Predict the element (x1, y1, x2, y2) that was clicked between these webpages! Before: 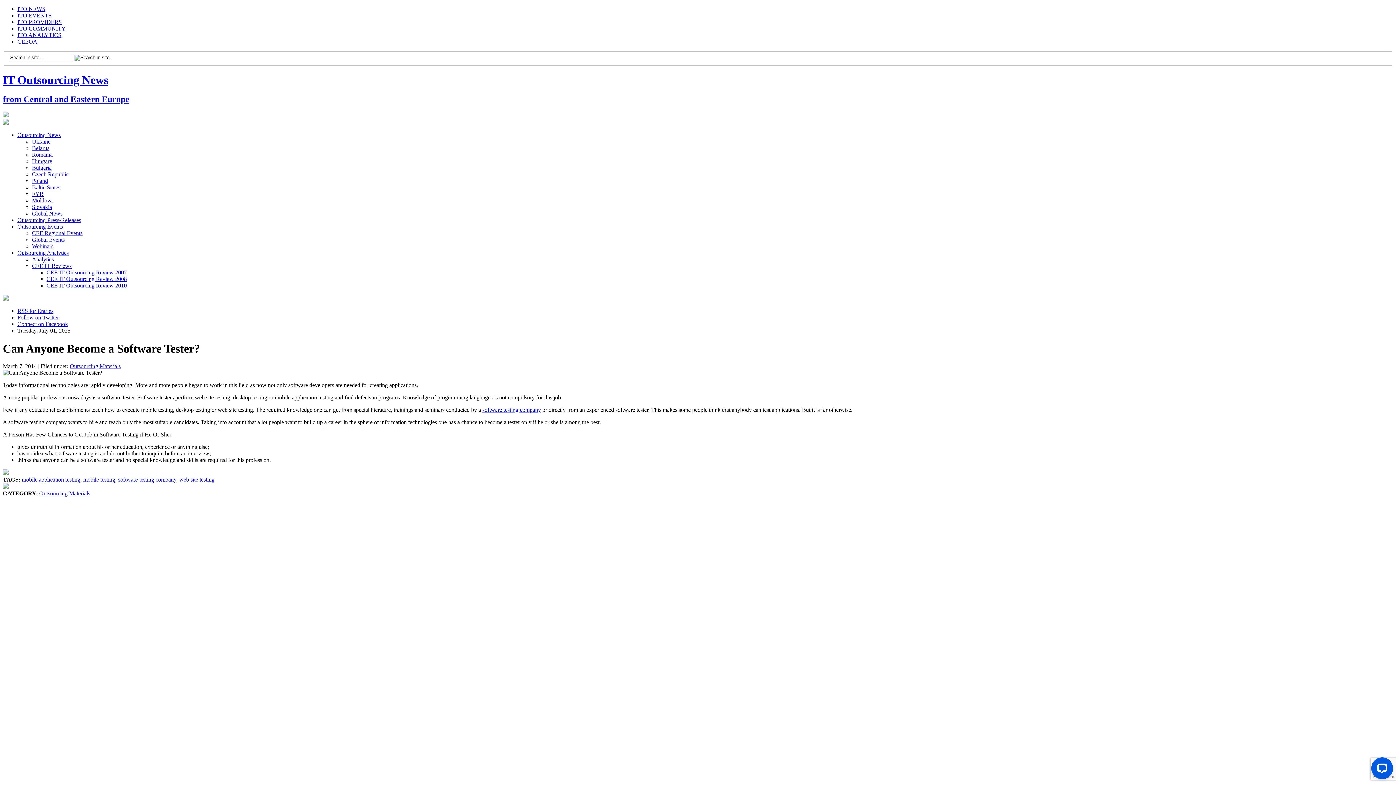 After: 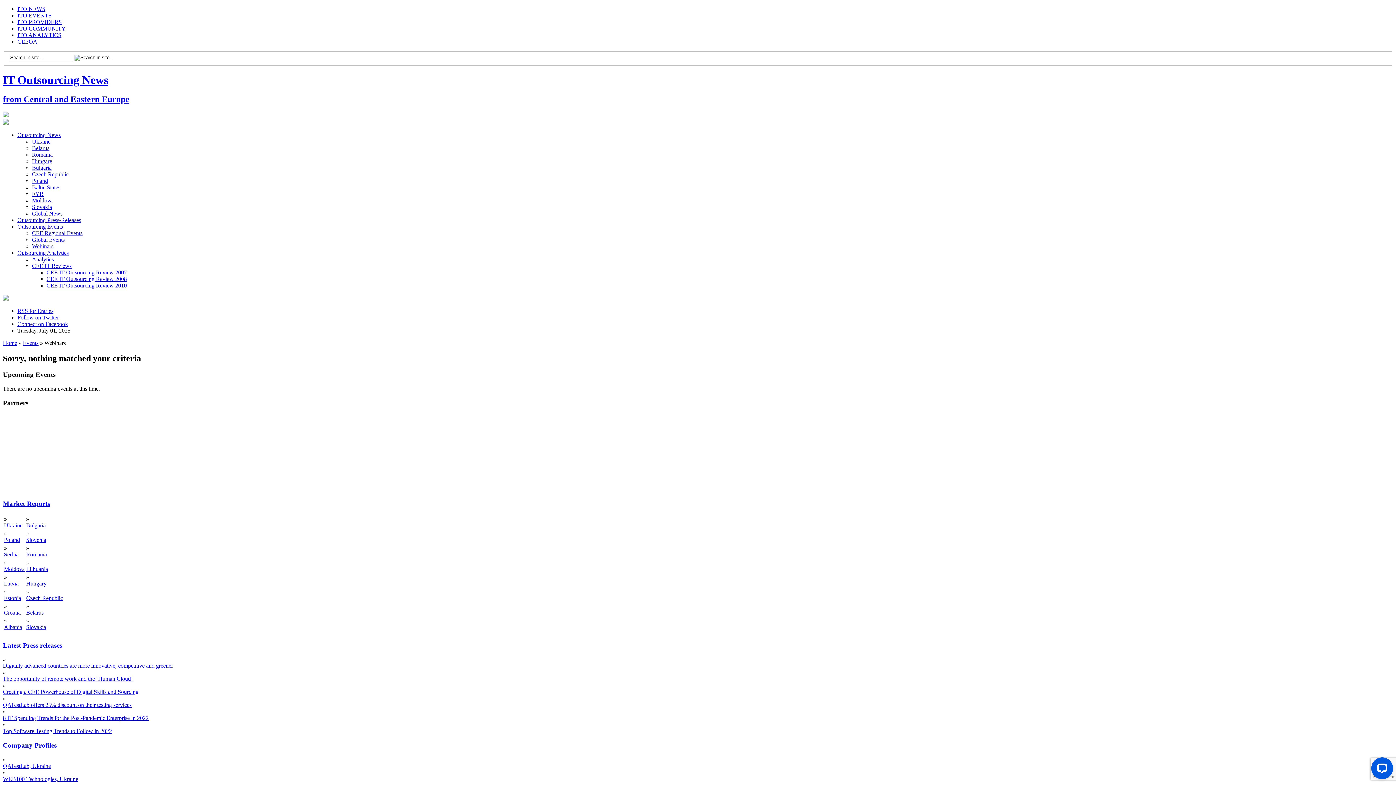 Action: bbox: (32, 243, 53, 249) label: Webinars